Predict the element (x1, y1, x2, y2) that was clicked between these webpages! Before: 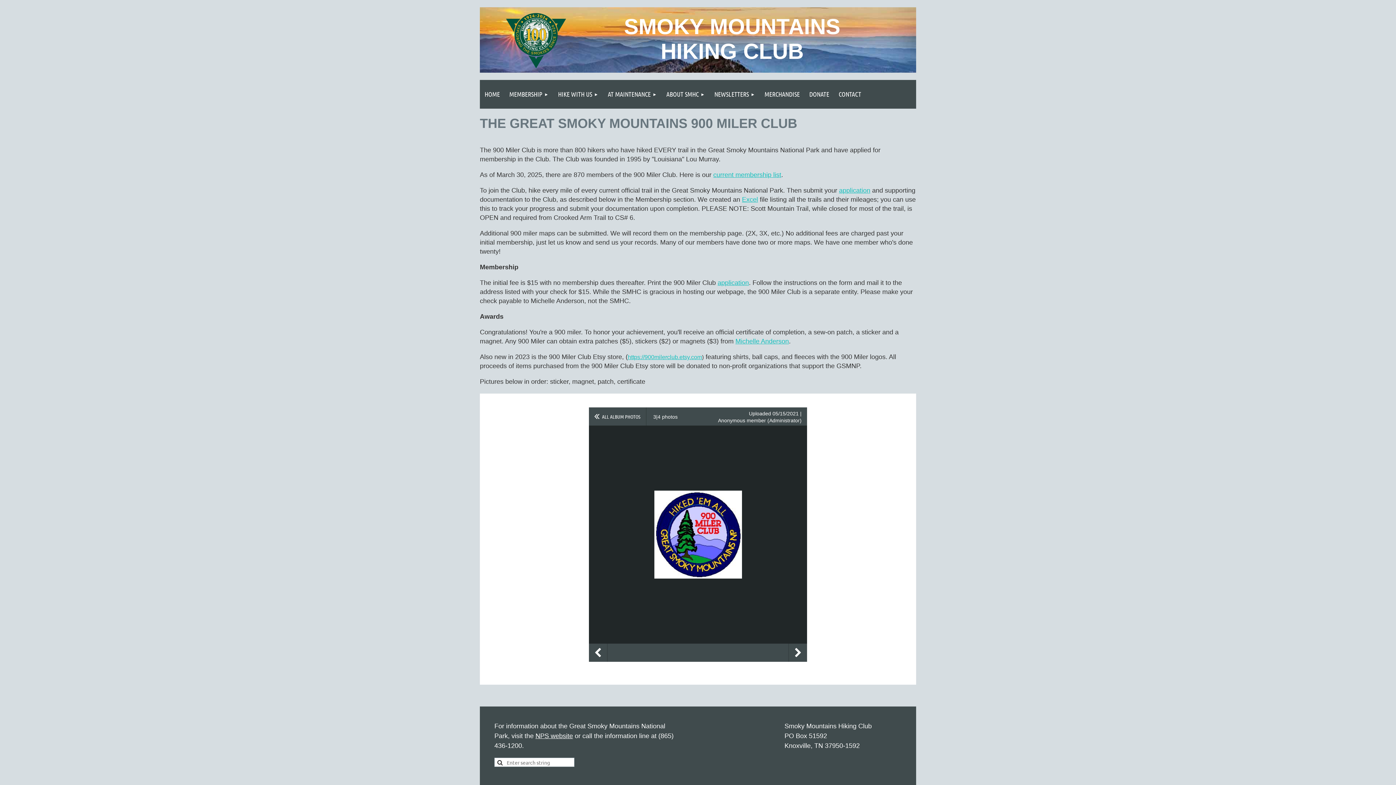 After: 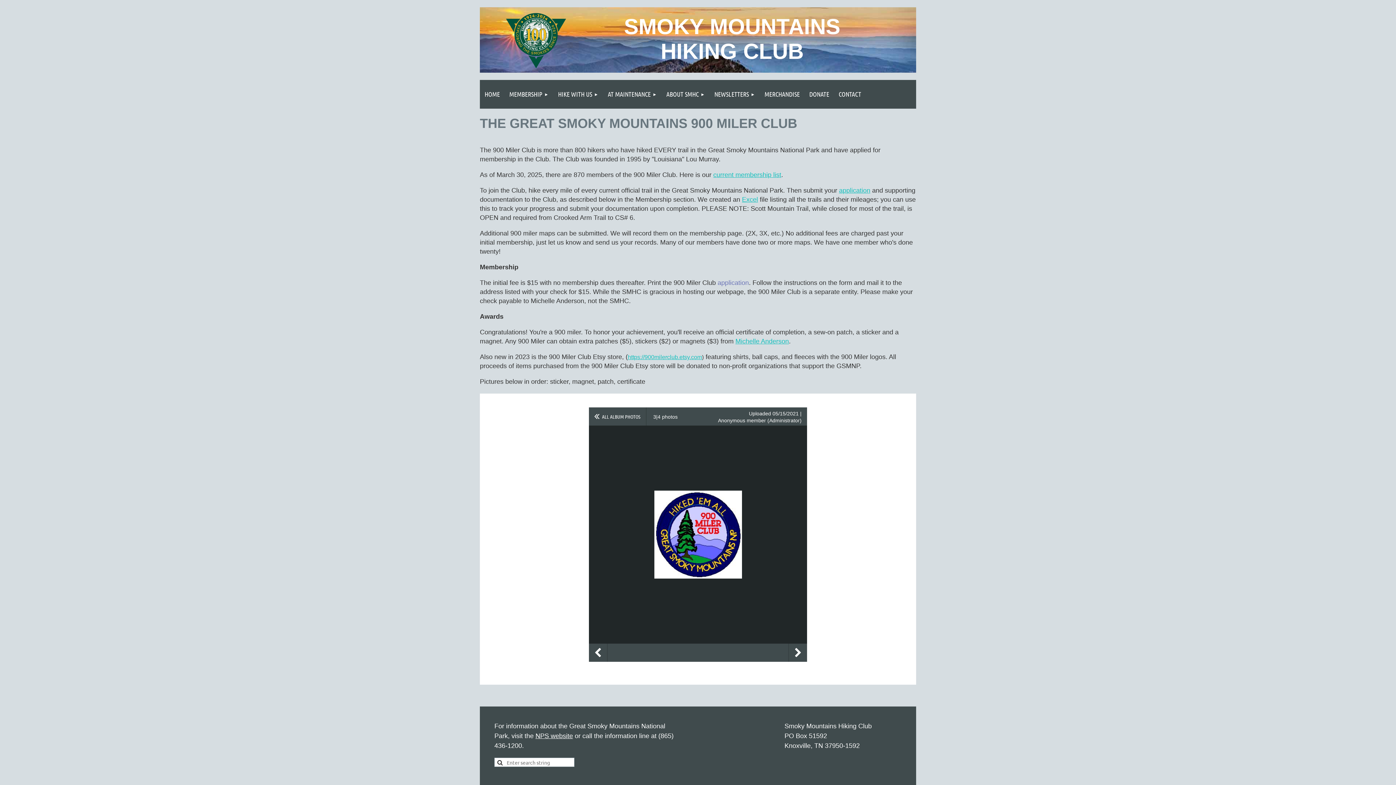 Action: bbox: (717, 279, 749, 286) label: application